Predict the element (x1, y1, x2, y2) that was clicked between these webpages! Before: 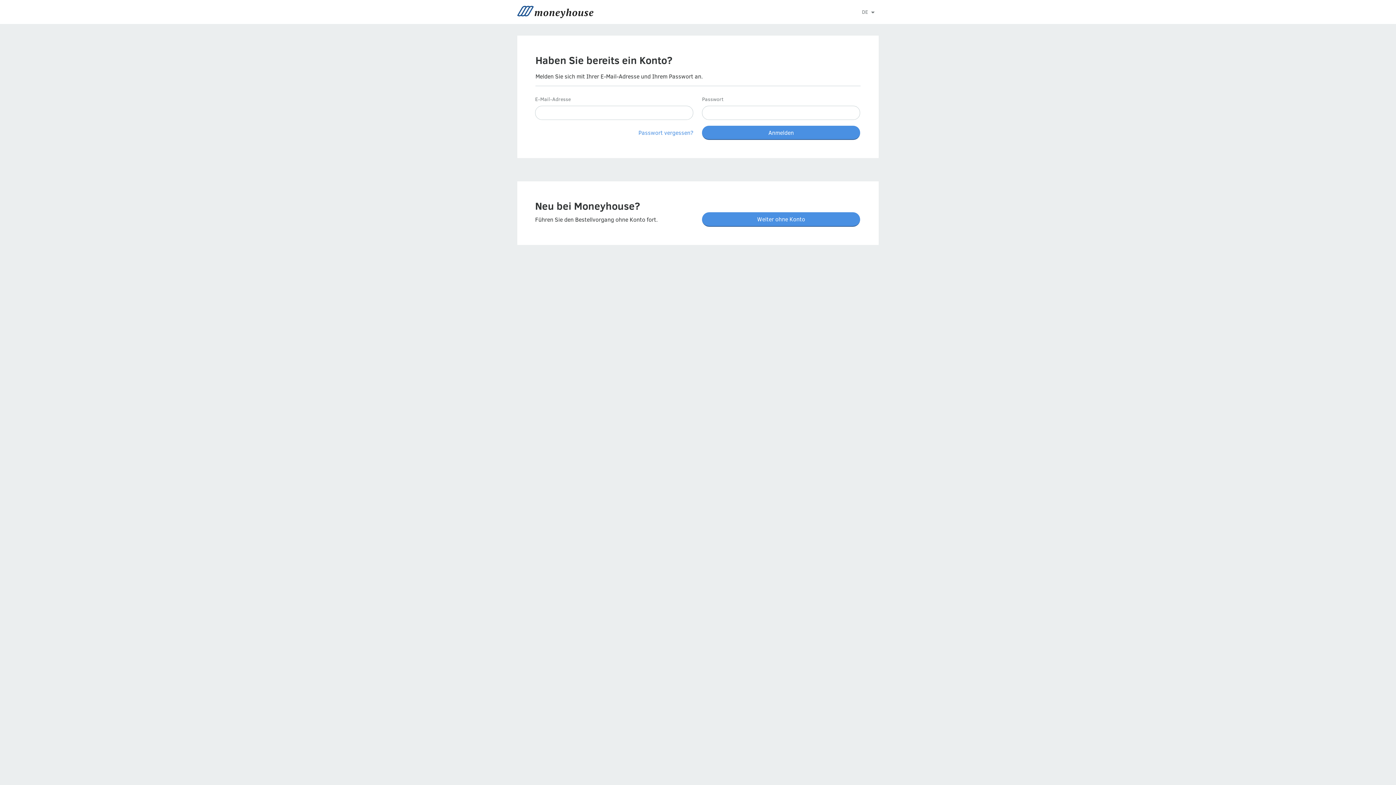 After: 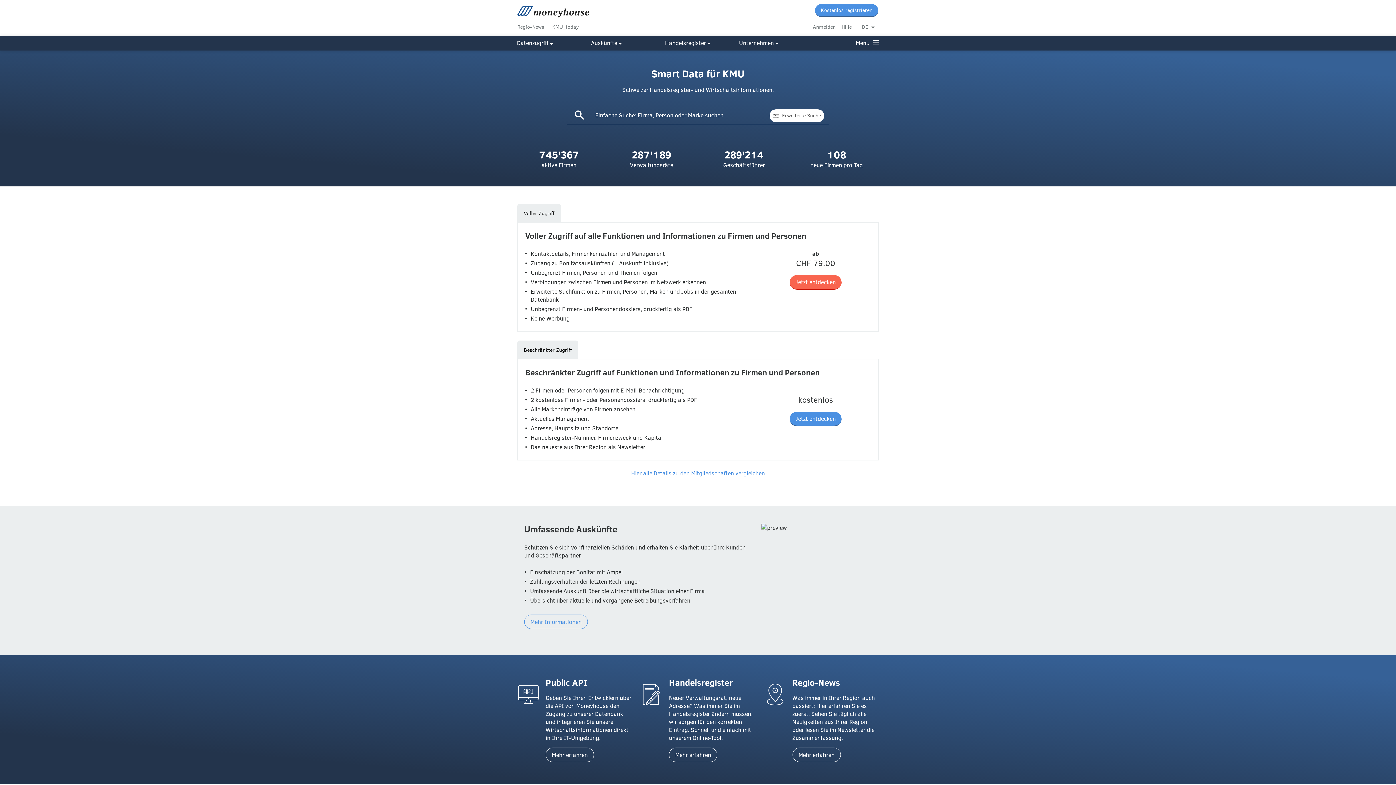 Action: bbox: (517, 5, 733, 18)